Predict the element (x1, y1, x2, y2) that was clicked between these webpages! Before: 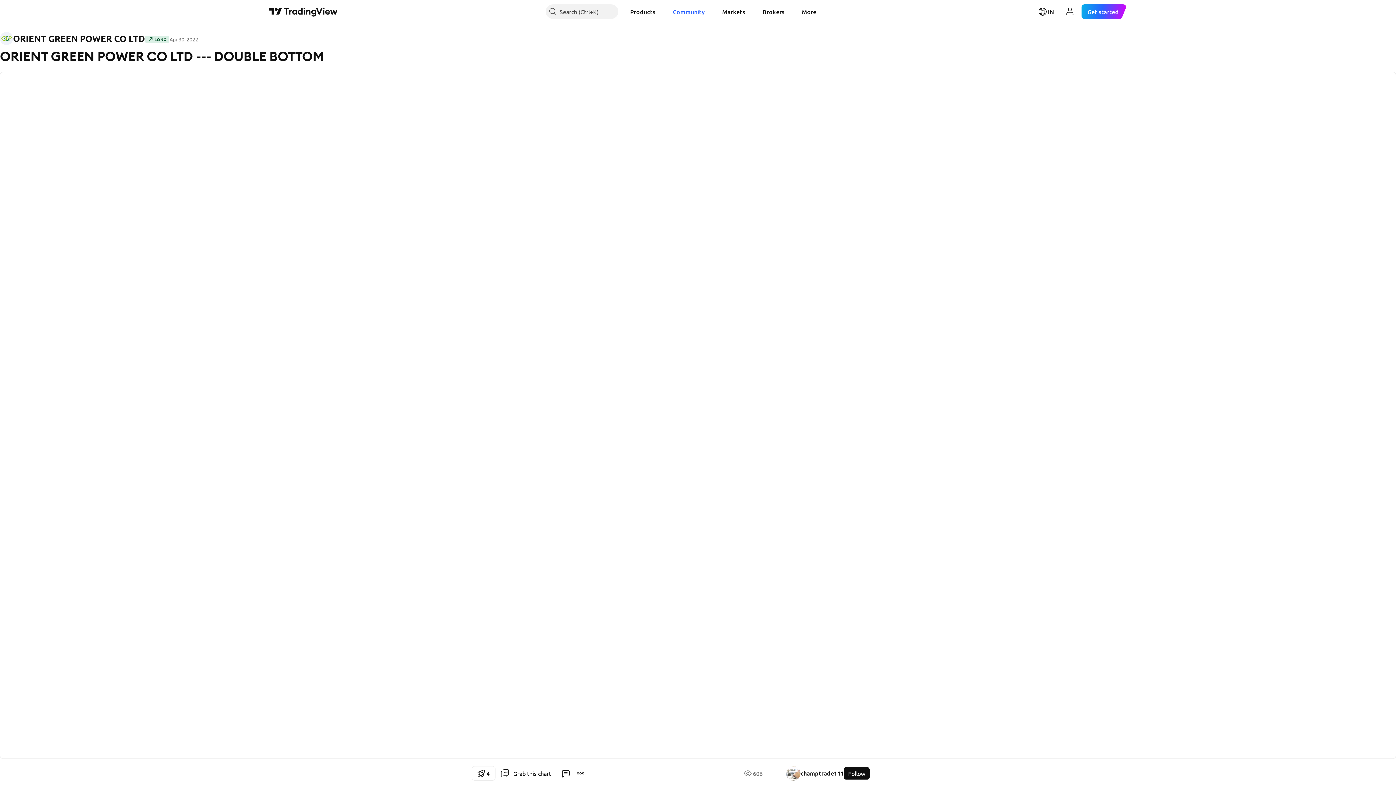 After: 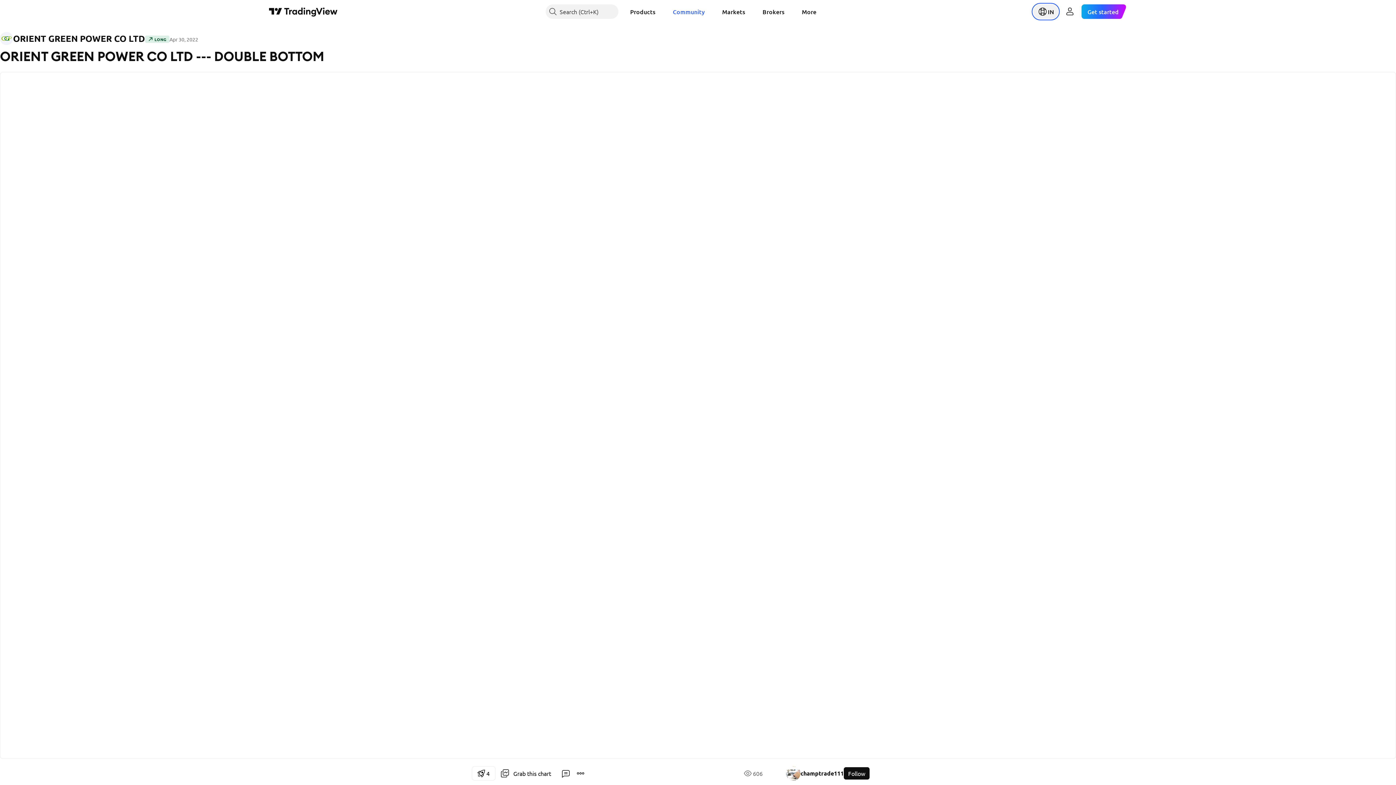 Action: label: Open language menu bbox: (1033, 4, 1058, 18)